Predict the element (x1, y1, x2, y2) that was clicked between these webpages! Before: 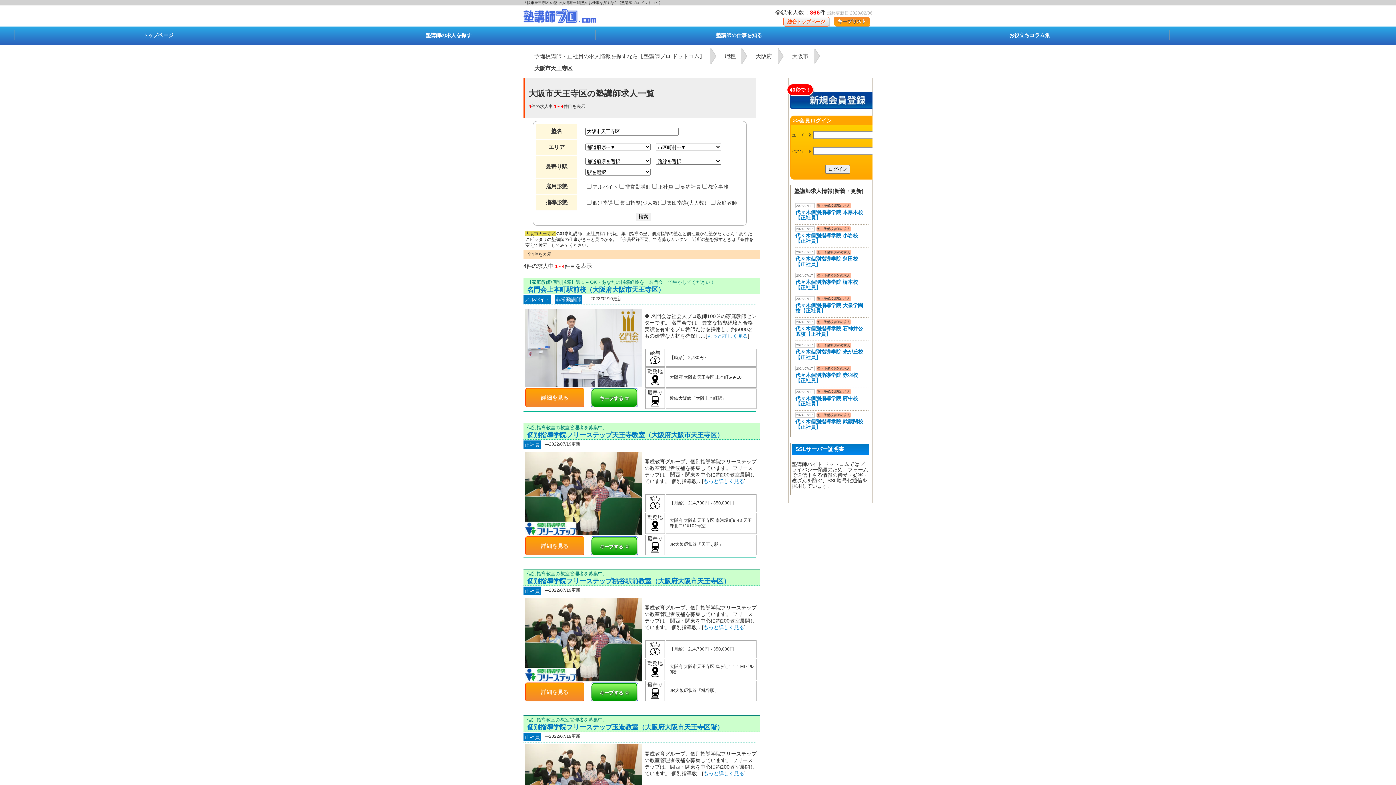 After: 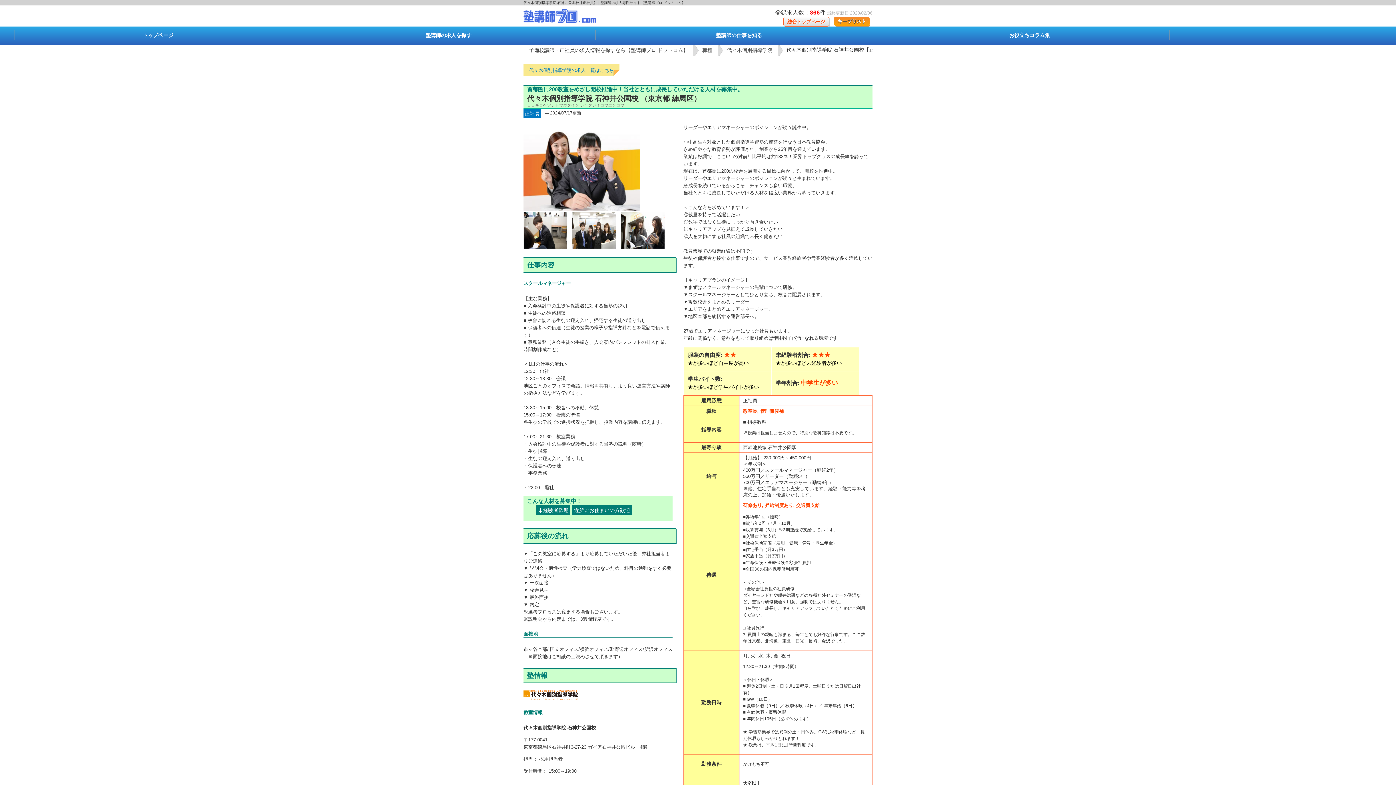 Action: label: 代々木個別指導学院 石神井公園校【正社員】 bbox: (795, 325, 863, 337)